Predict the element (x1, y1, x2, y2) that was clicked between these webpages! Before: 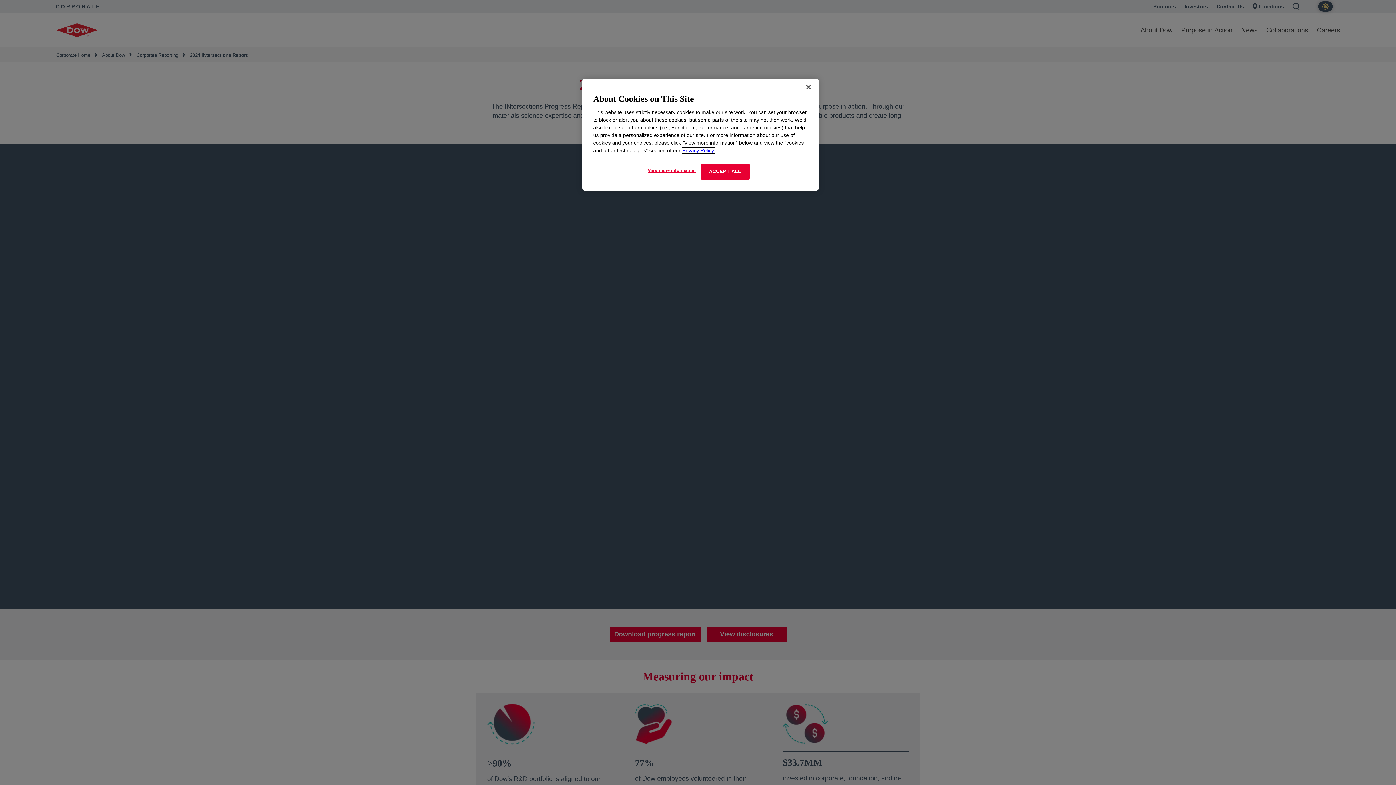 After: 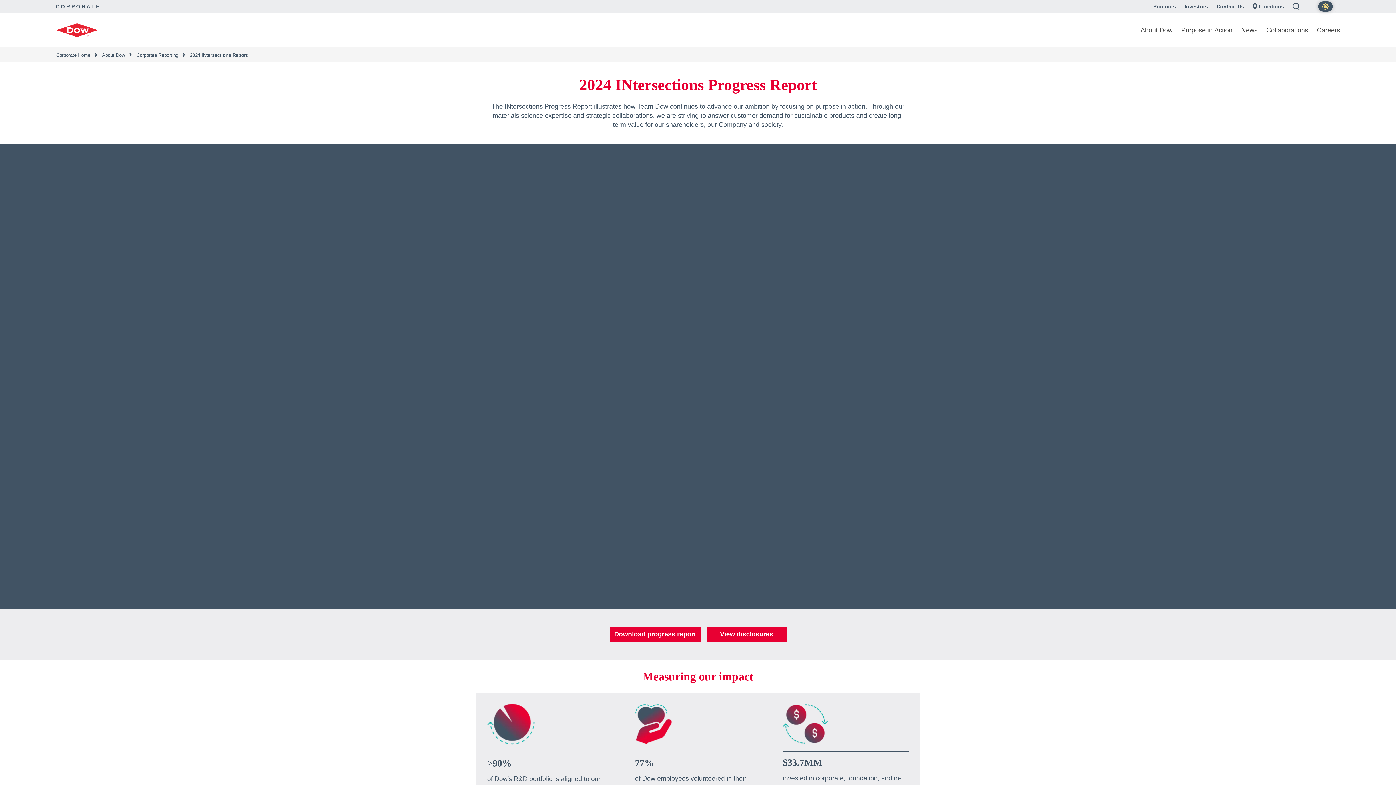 Action: bbox: (800, 79, 816, 95) label: Close